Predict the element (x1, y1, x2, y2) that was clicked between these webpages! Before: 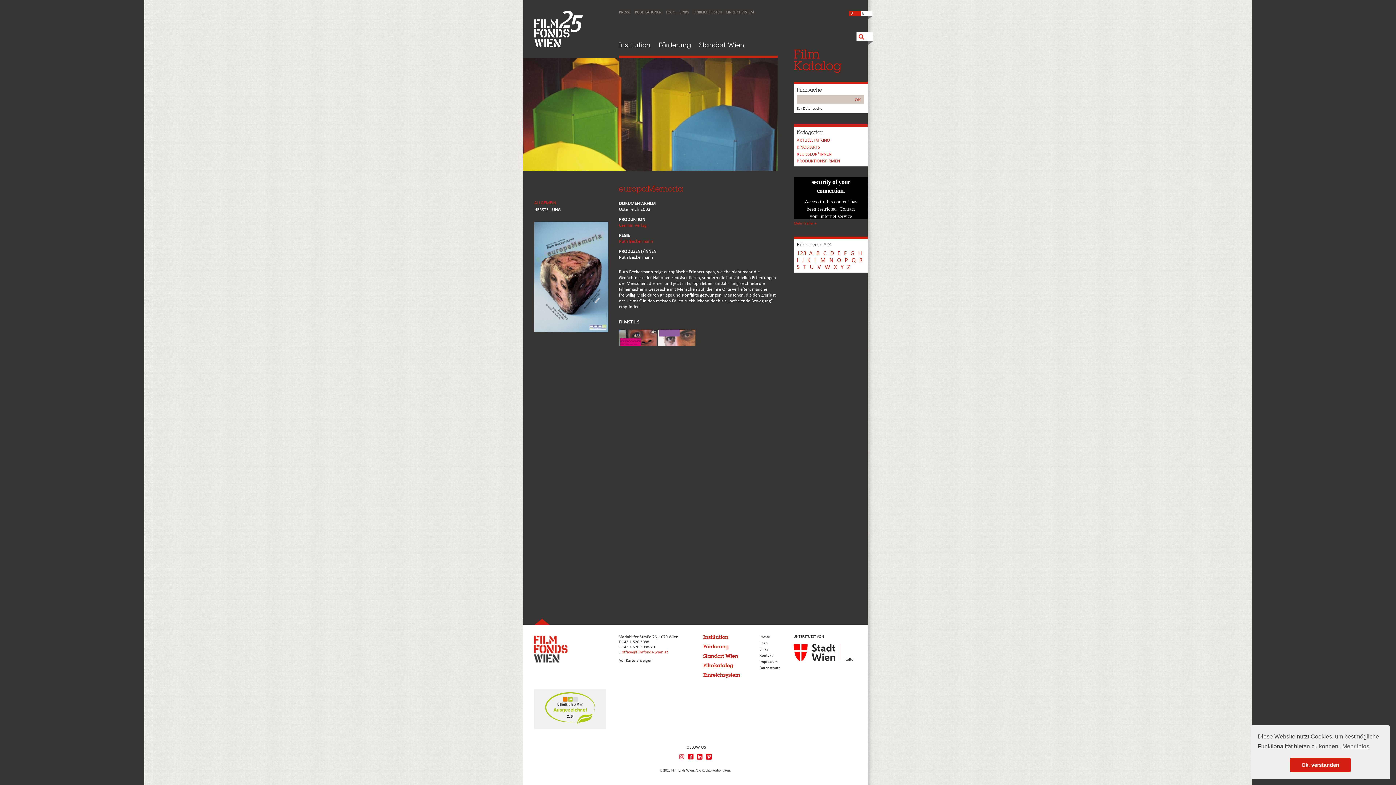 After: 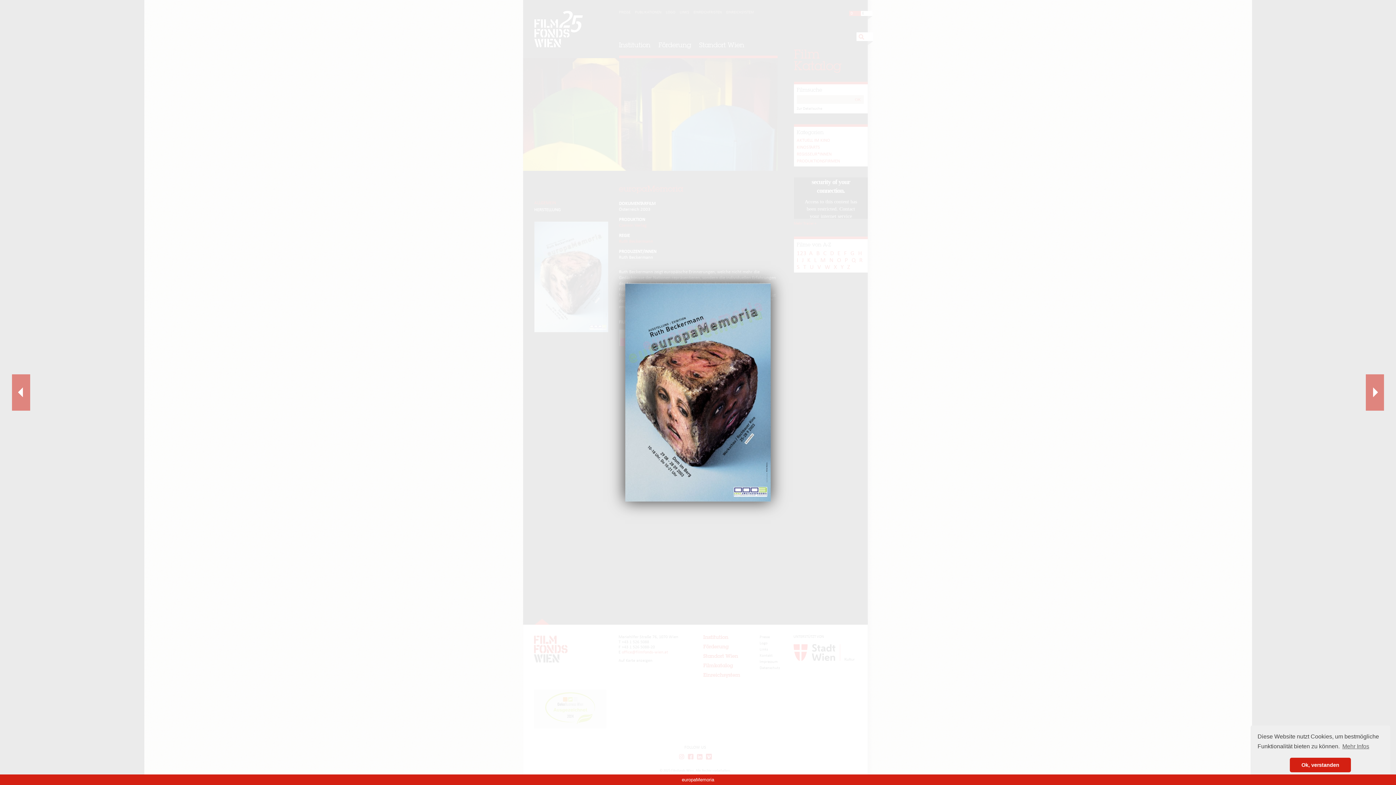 Action: bbox: (534, 328, 608, 333)